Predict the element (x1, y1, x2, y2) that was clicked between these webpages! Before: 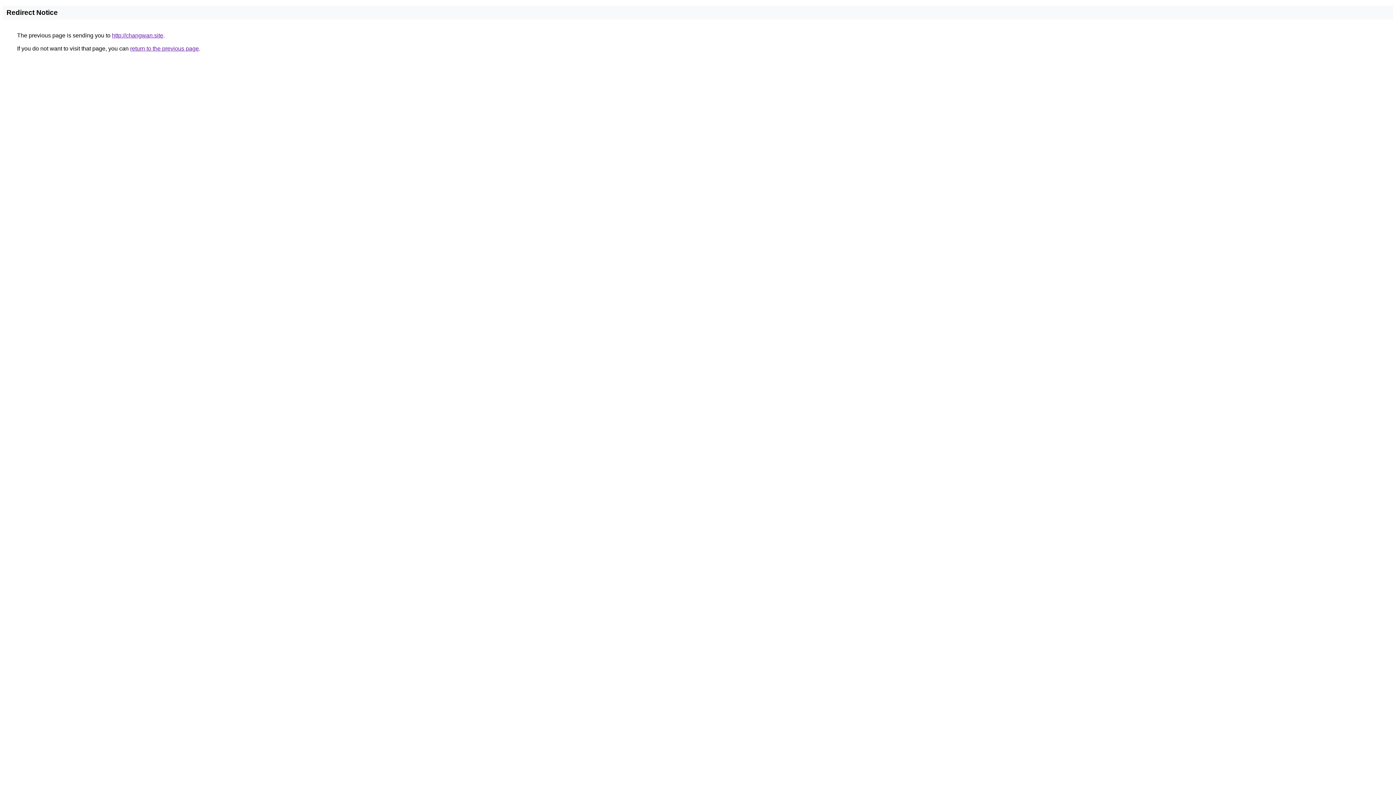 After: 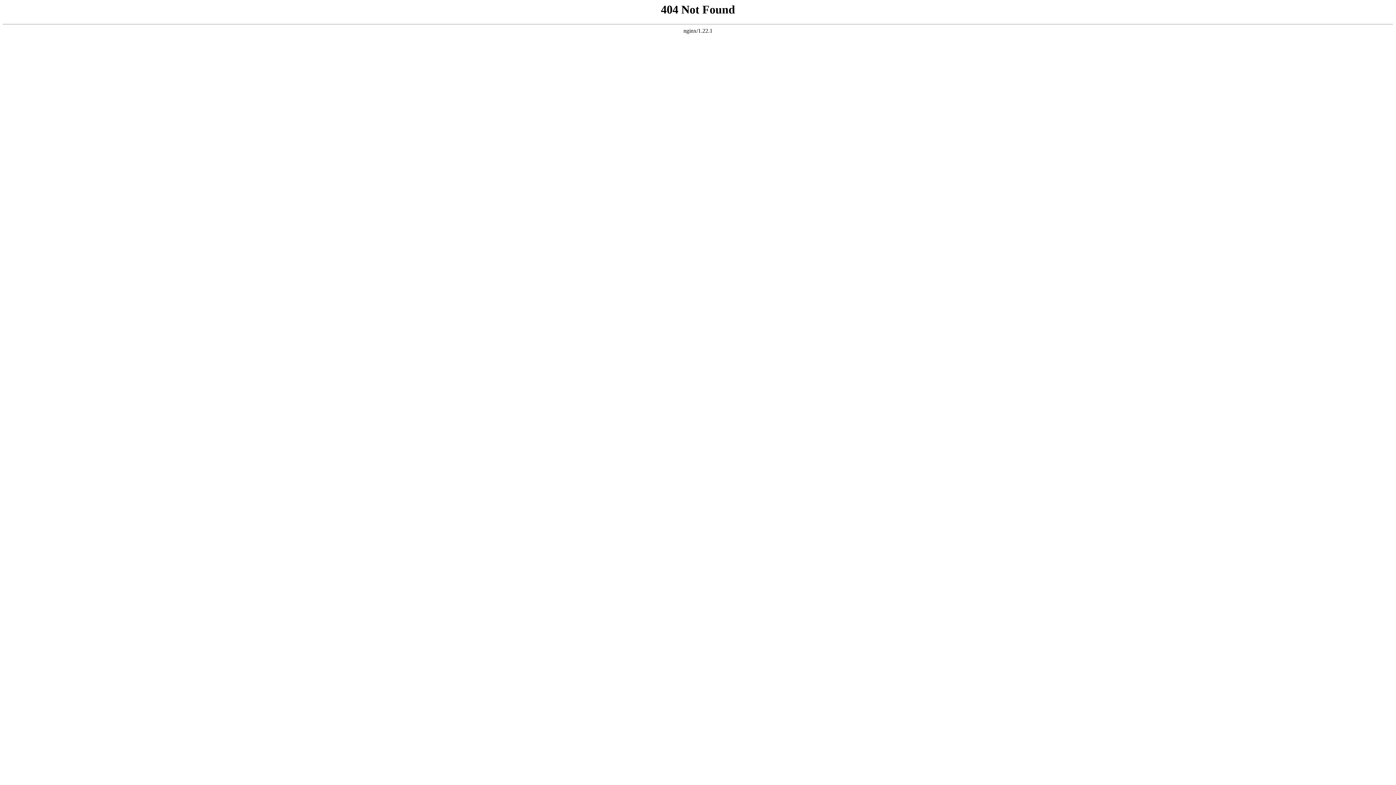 Action: label: http://changwan.site bbox: (112, 32, 163, 38)